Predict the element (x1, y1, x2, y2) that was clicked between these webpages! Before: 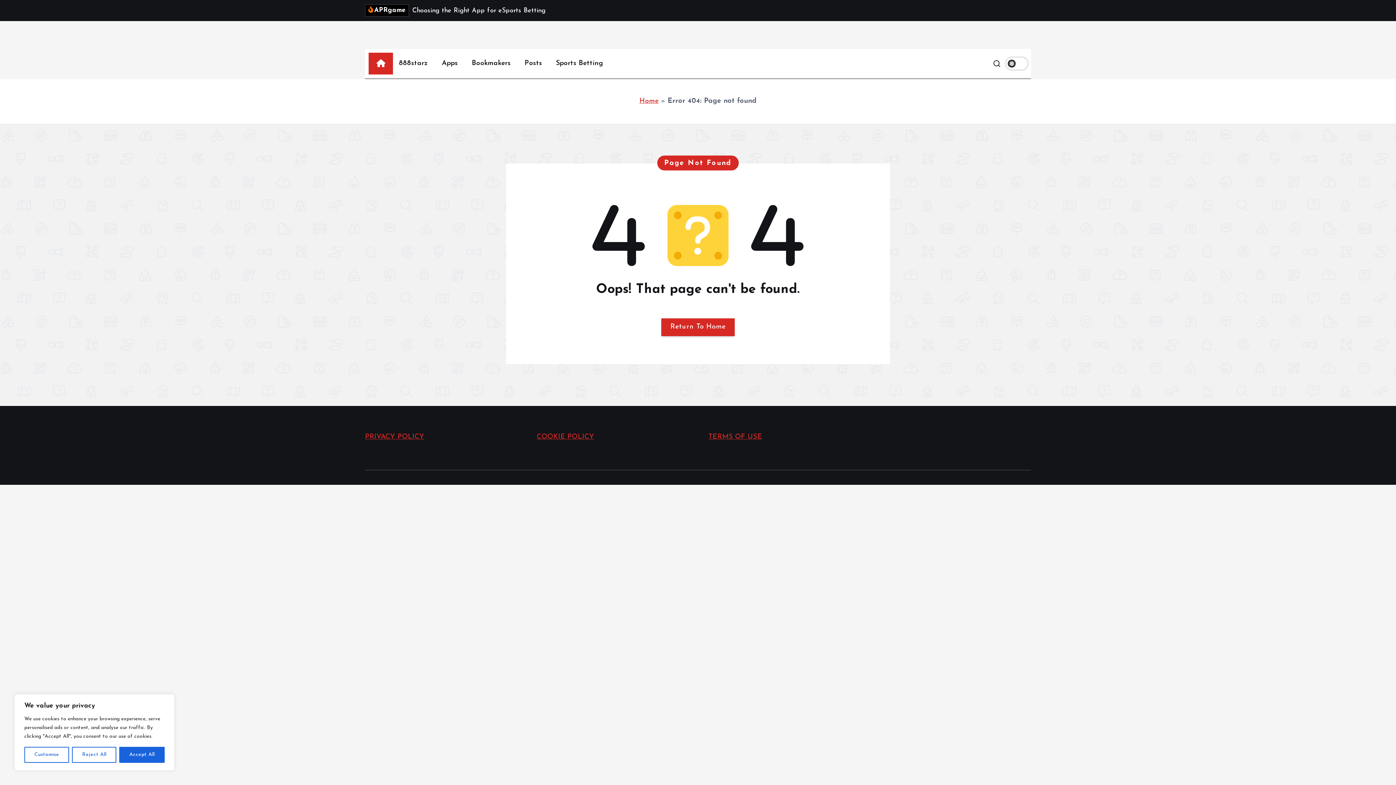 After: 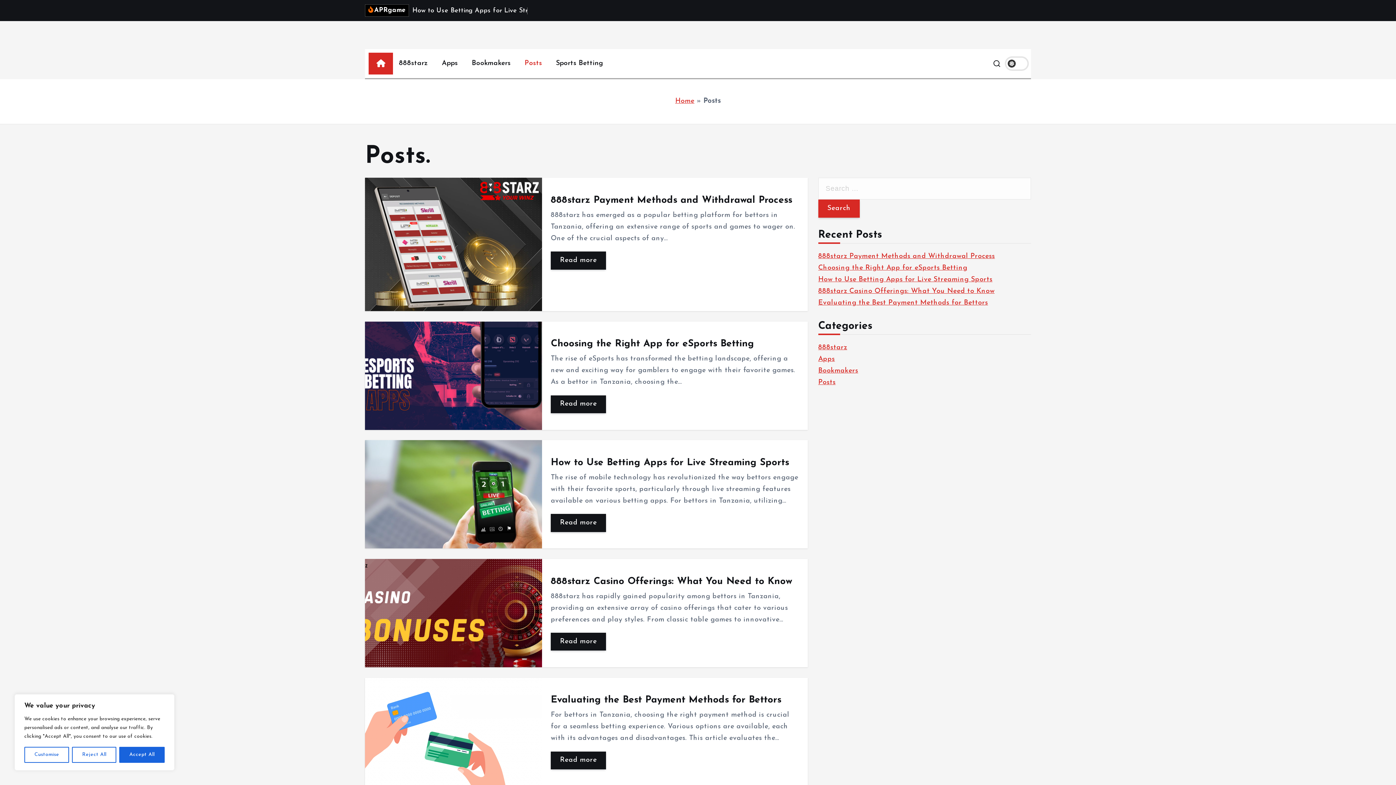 Action: bbox: (519, 52, 547, 74) label: Posts